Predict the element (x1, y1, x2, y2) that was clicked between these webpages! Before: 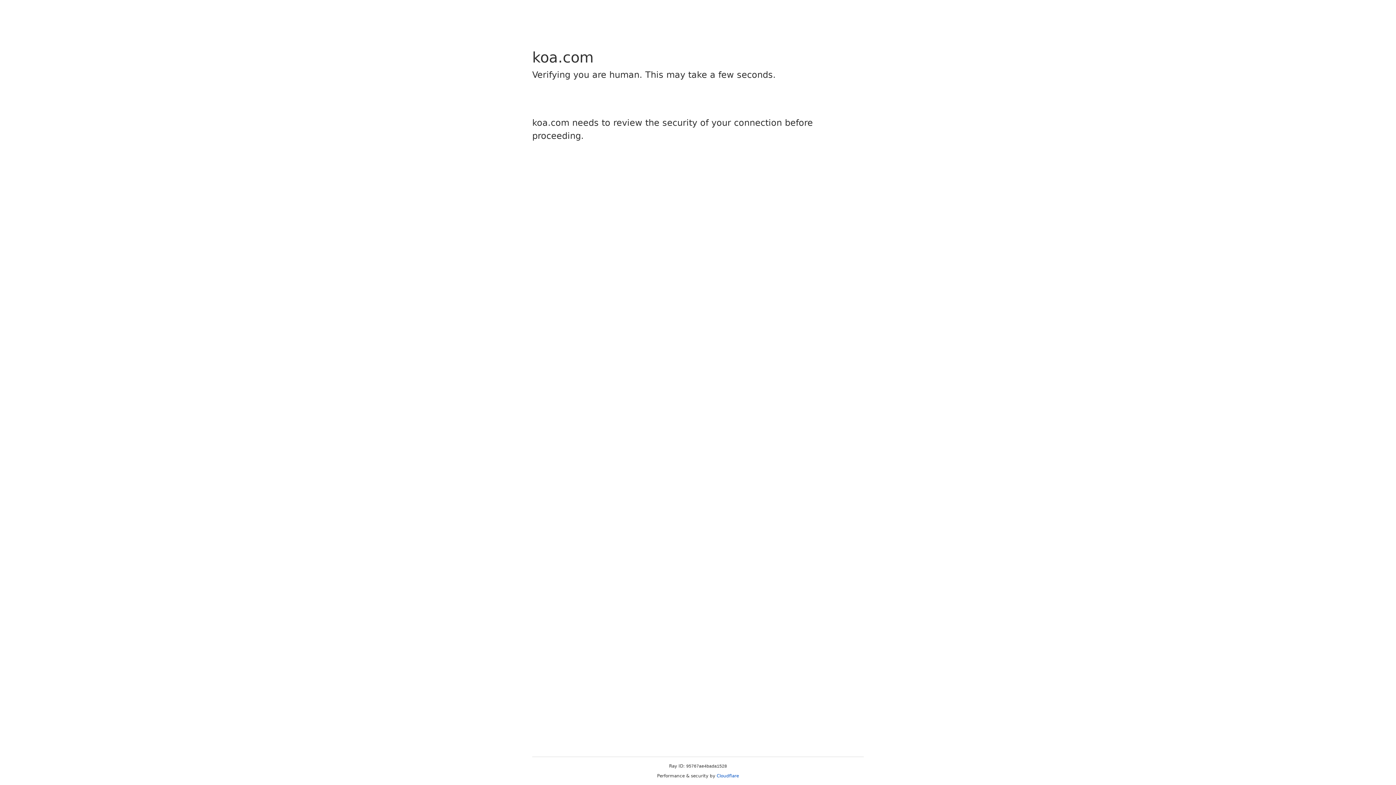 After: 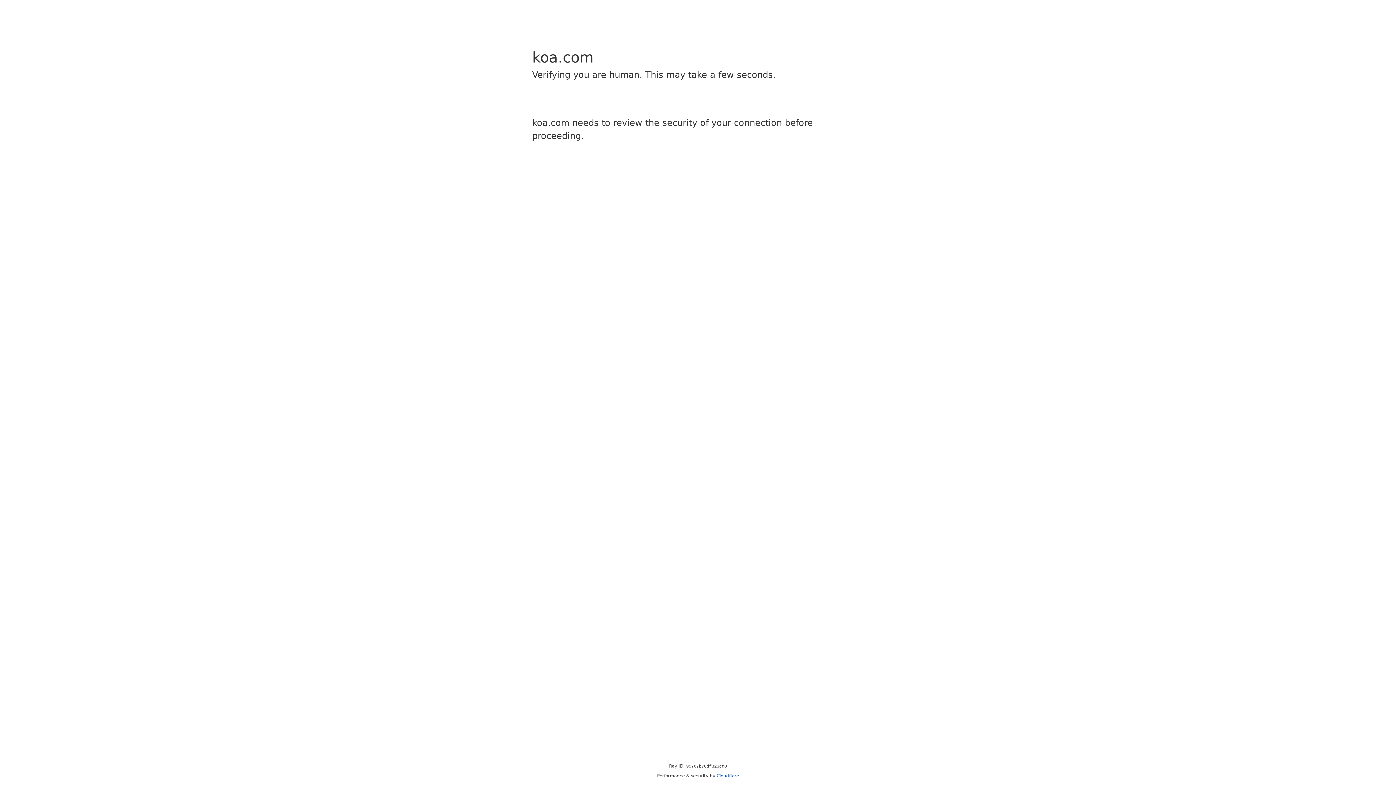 Action: label: Cloudflare bbox: (716, 773, 739, 778)